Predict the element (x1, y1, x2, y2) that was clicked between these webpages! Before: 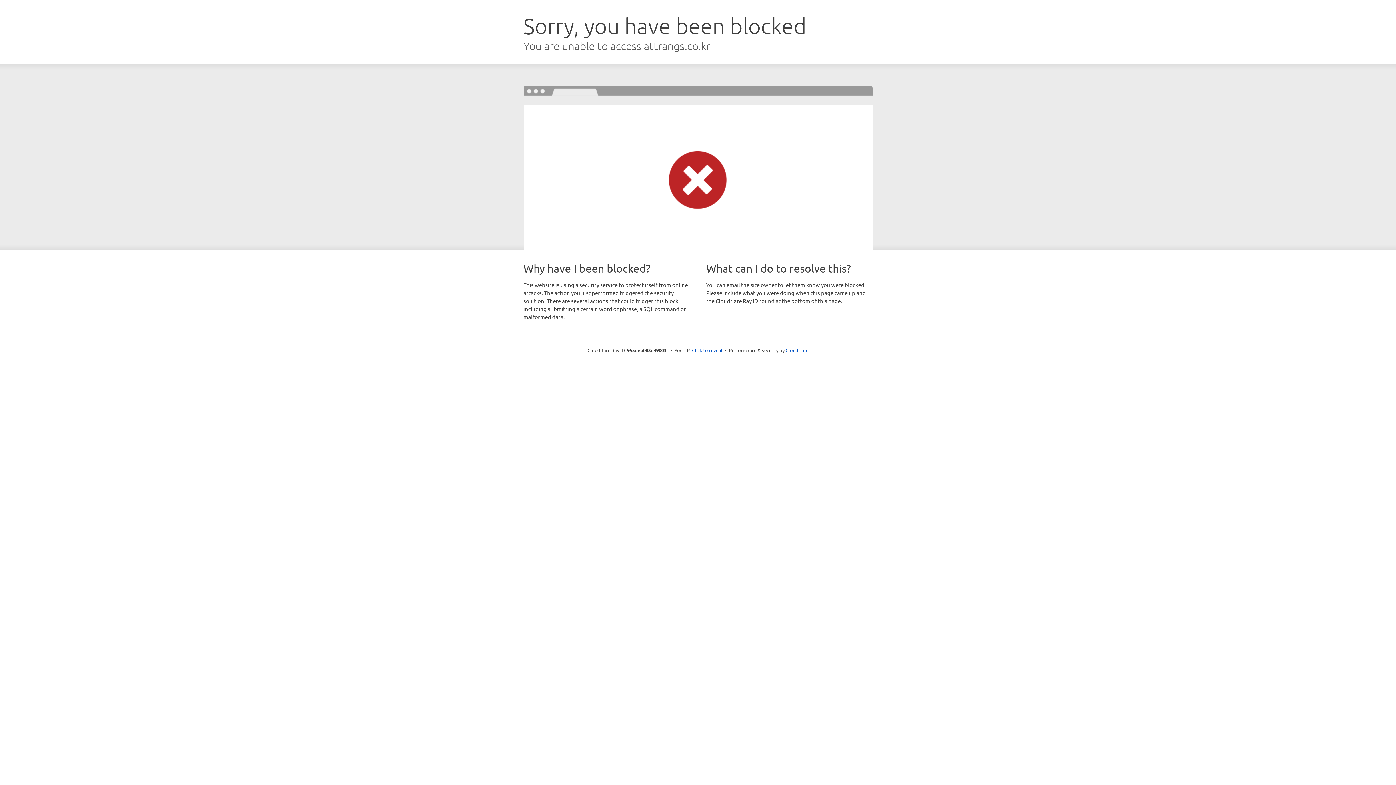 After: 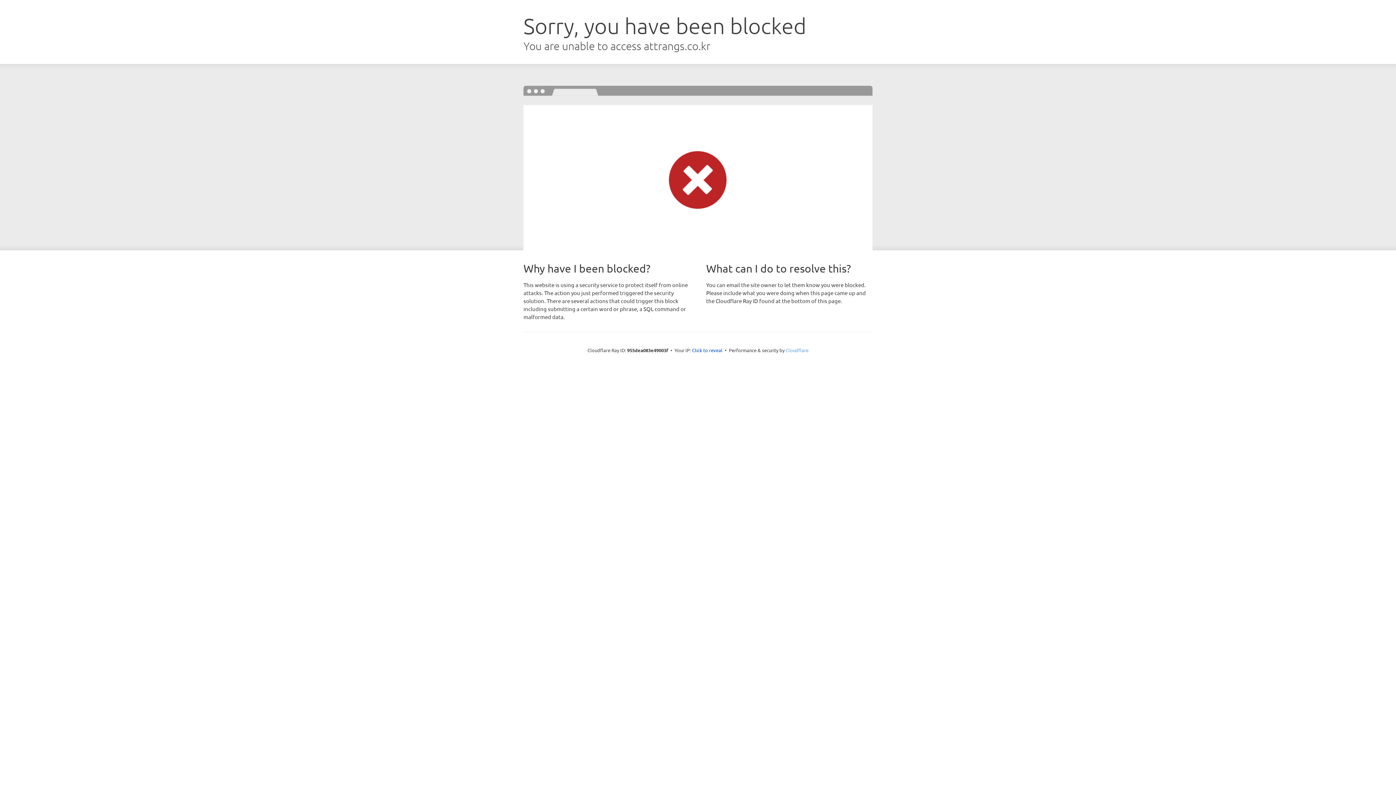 Action: bbox: (785, 347, 808, 353) label: Cloudflare